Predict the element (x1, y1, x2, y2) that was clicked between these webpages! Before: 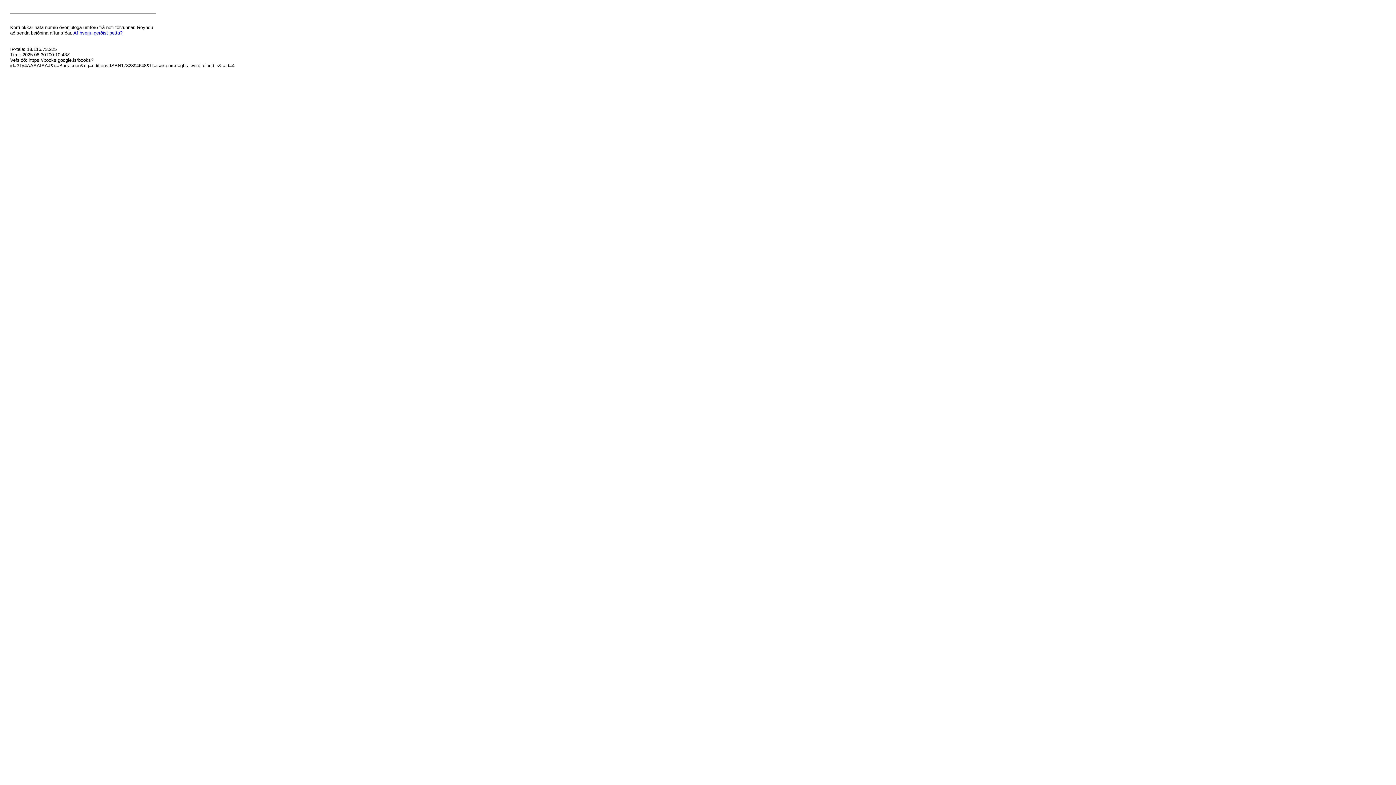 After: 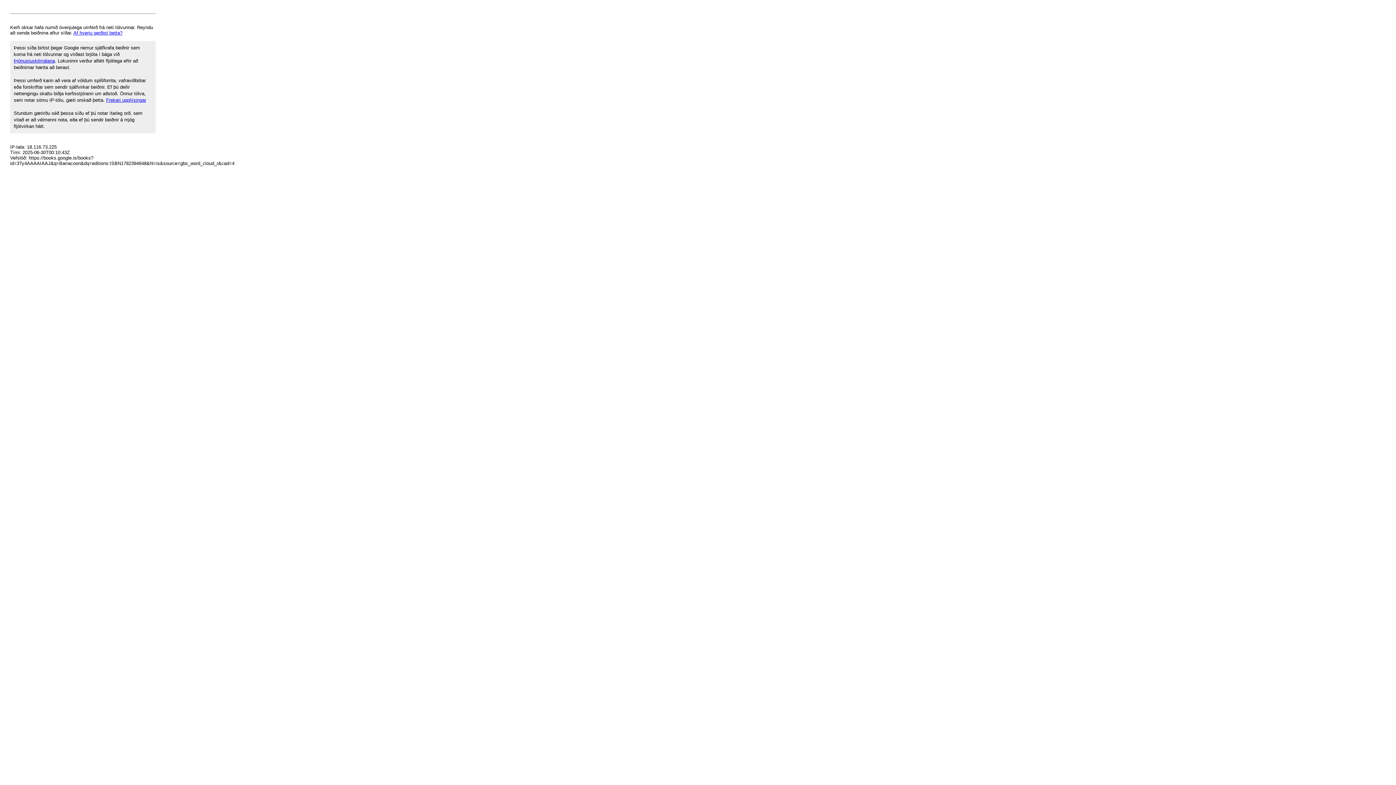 Action: bbox: (73, 30, 122, 35) label: Af hverju gerðist þetta?